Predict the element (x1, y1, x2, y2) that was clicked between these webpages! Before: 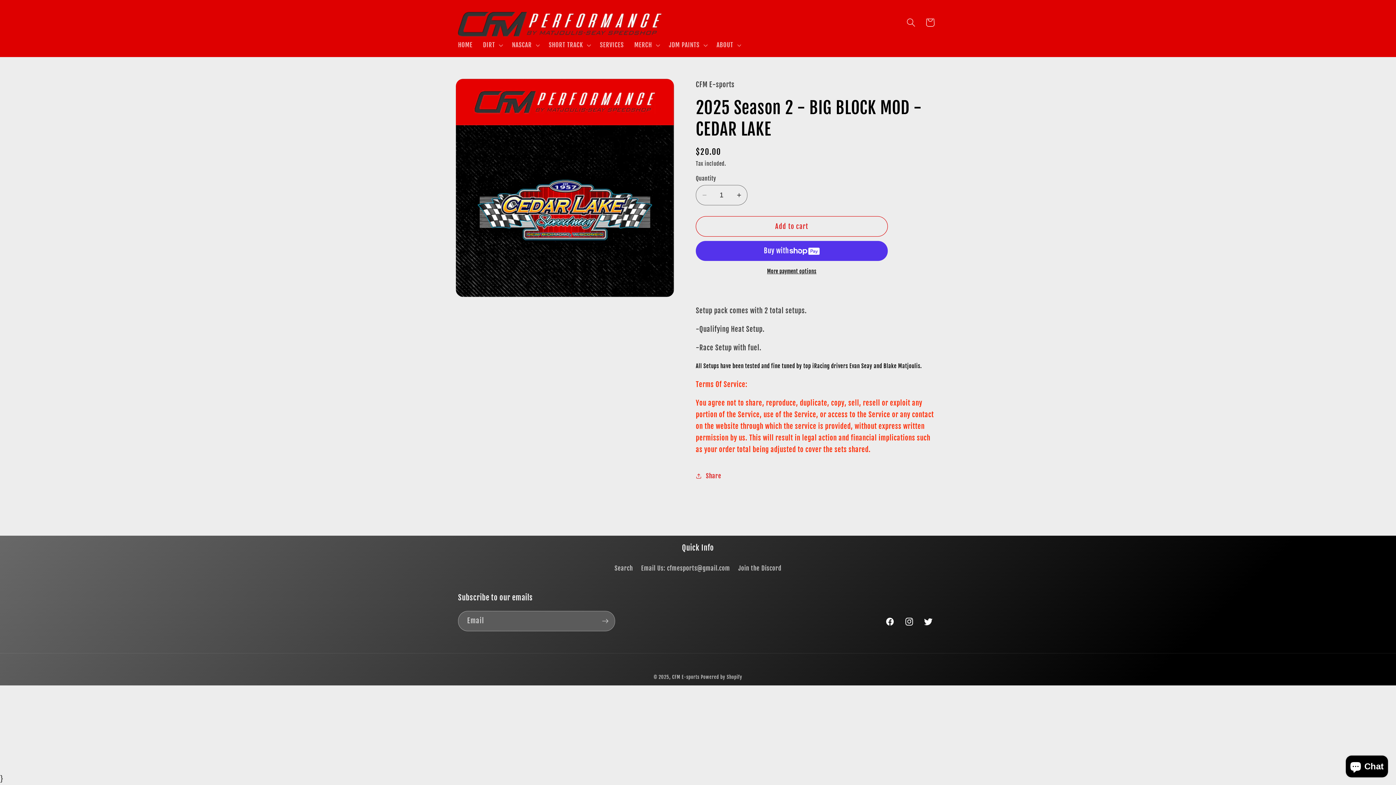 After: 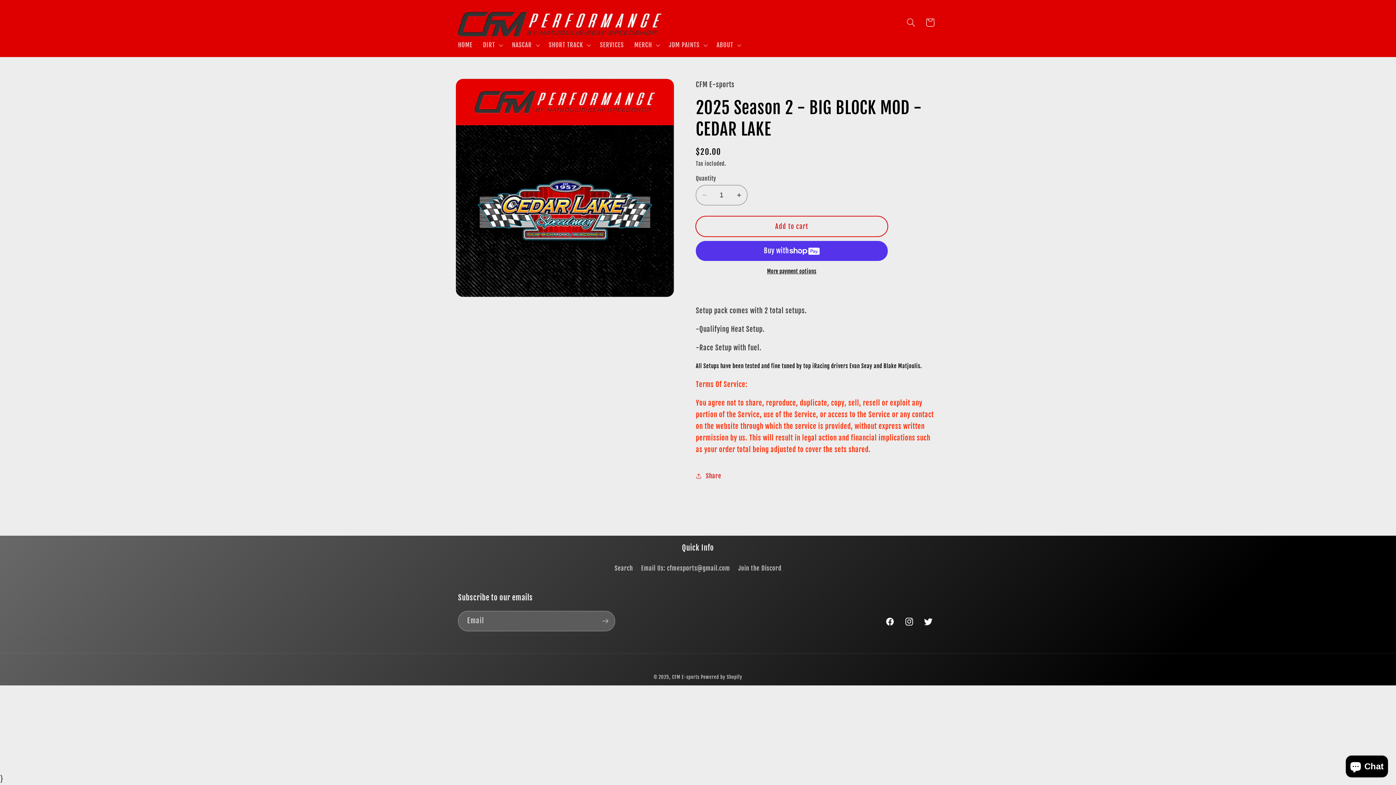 Action: label: Add to cart bbox: (696, 216, 888, 236)